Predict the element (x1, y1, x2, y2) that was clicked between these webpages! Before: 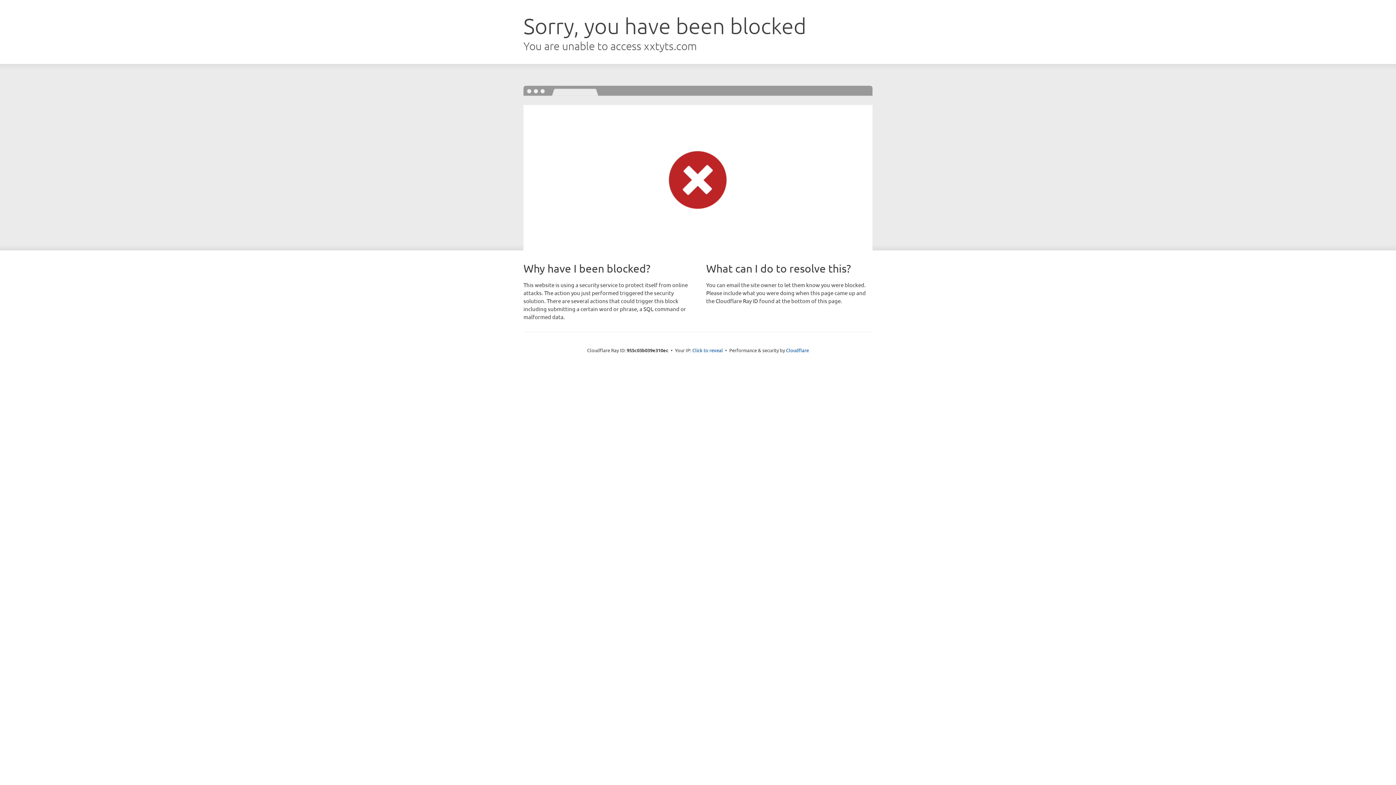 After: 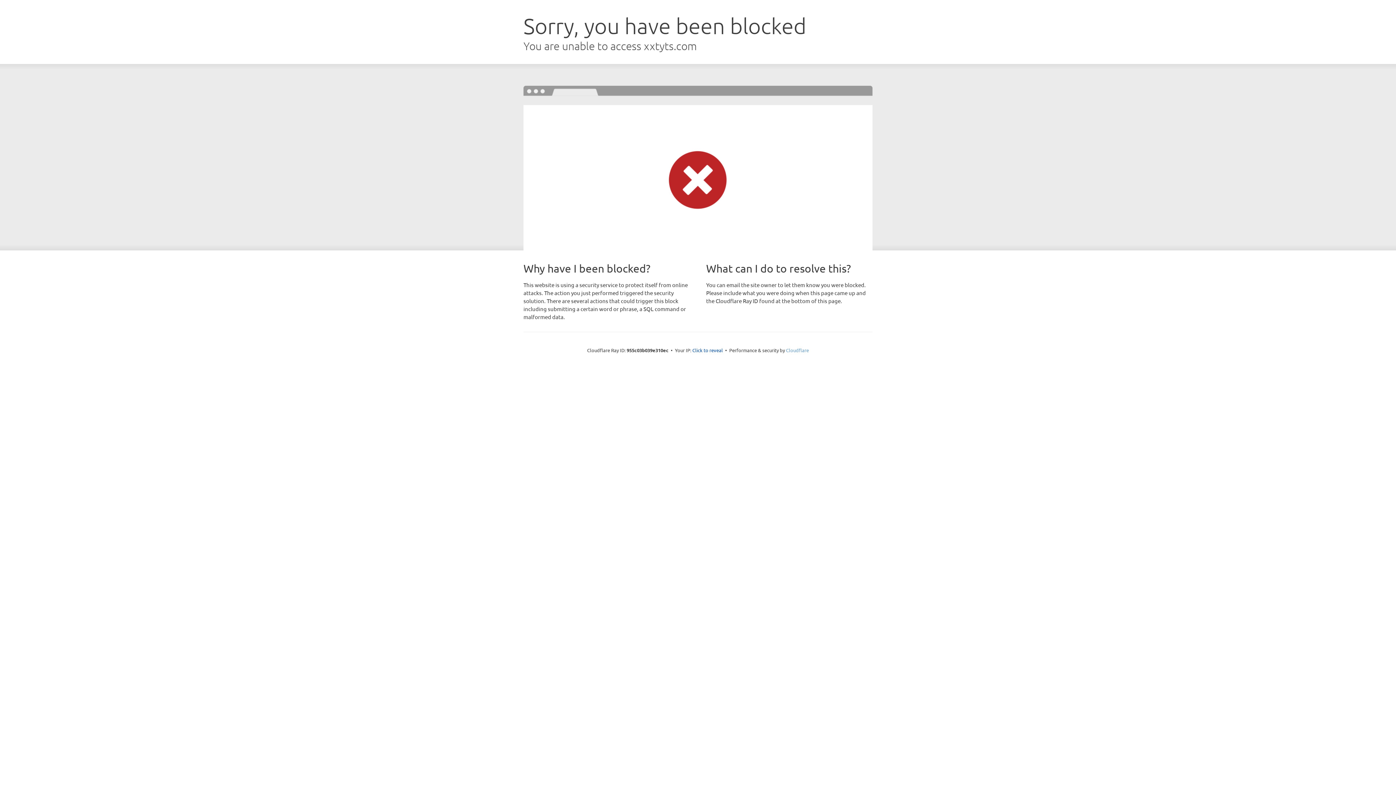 Action: label: Cloudflare bbox: (786, 347, 809, 353)